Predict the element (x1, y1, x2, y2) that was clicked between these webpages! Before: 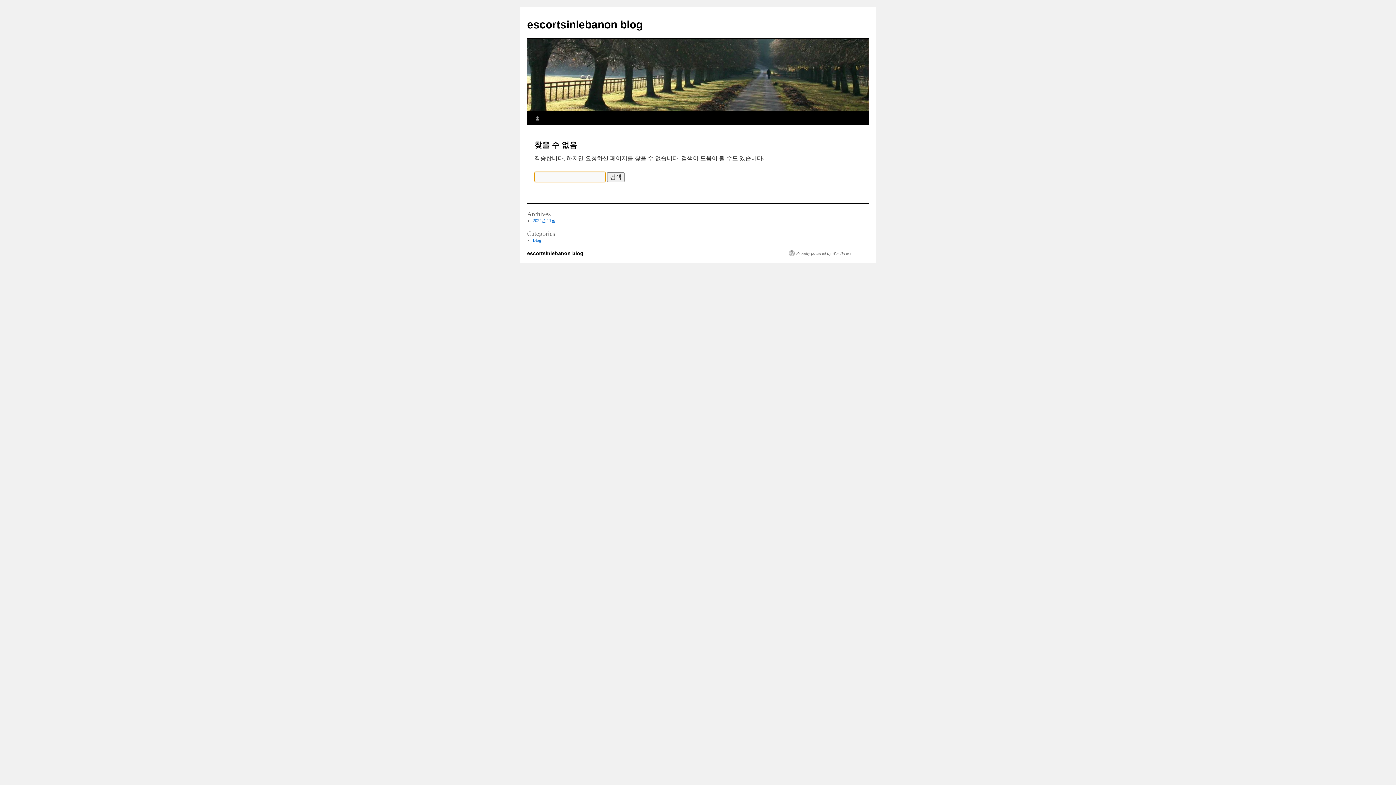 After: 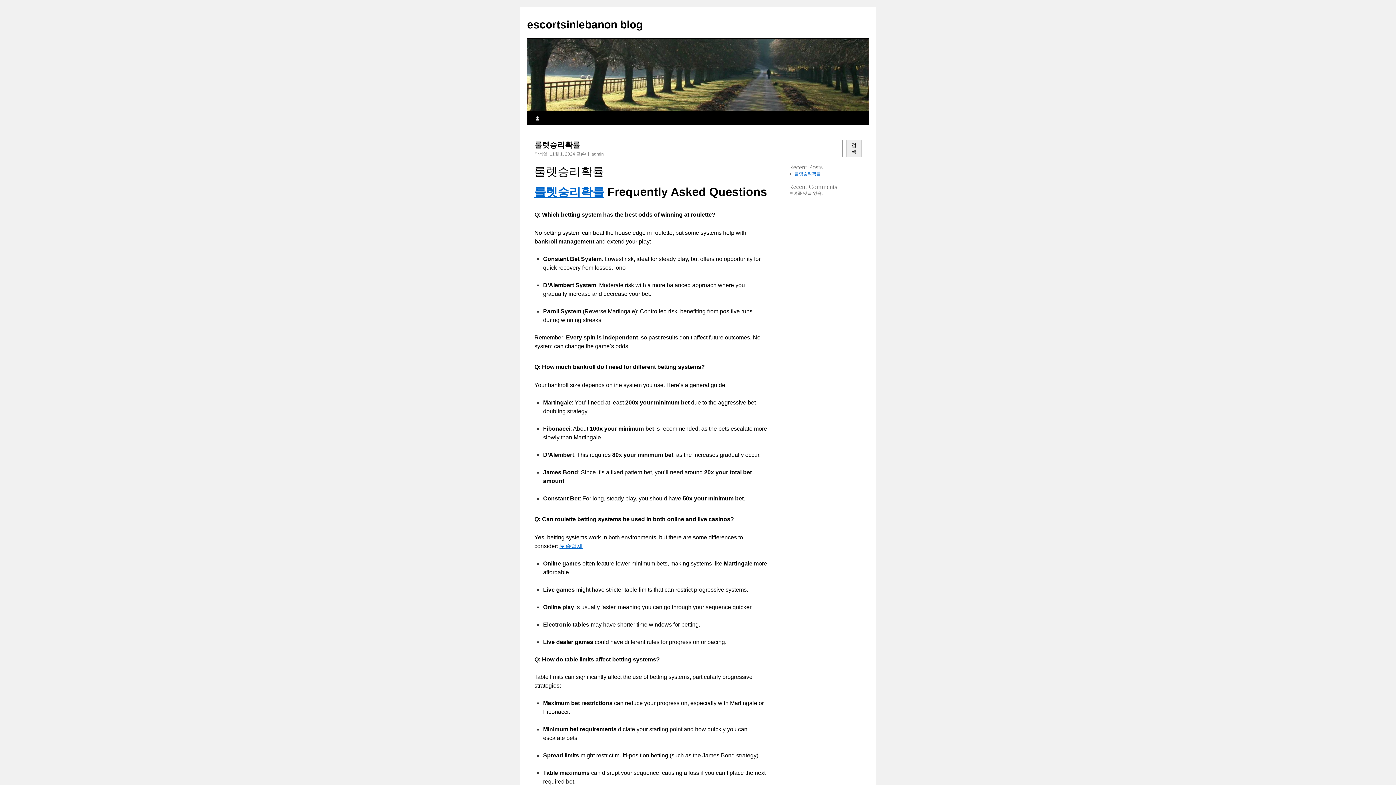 Action: label: escortsinlebanon blog bbox: (527, 250, 583, 256)